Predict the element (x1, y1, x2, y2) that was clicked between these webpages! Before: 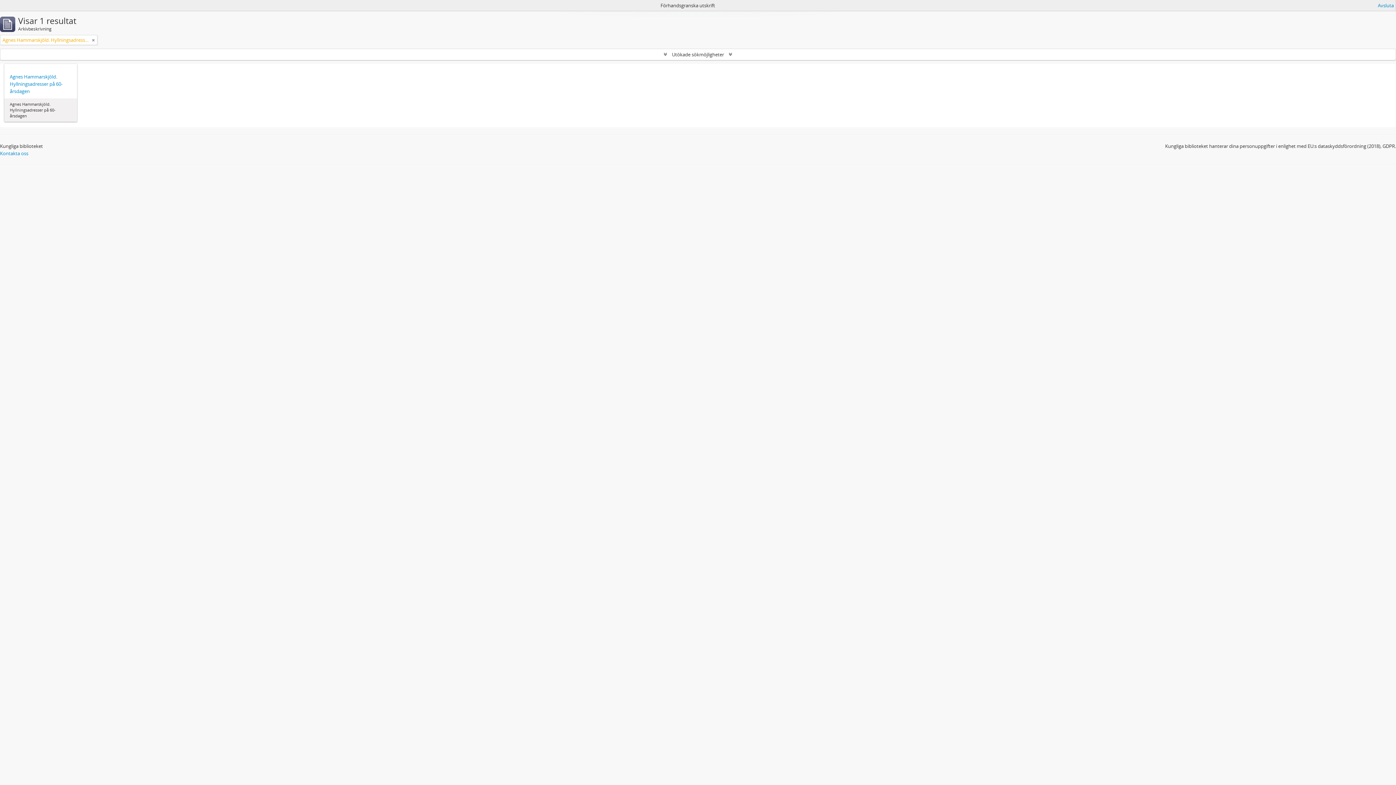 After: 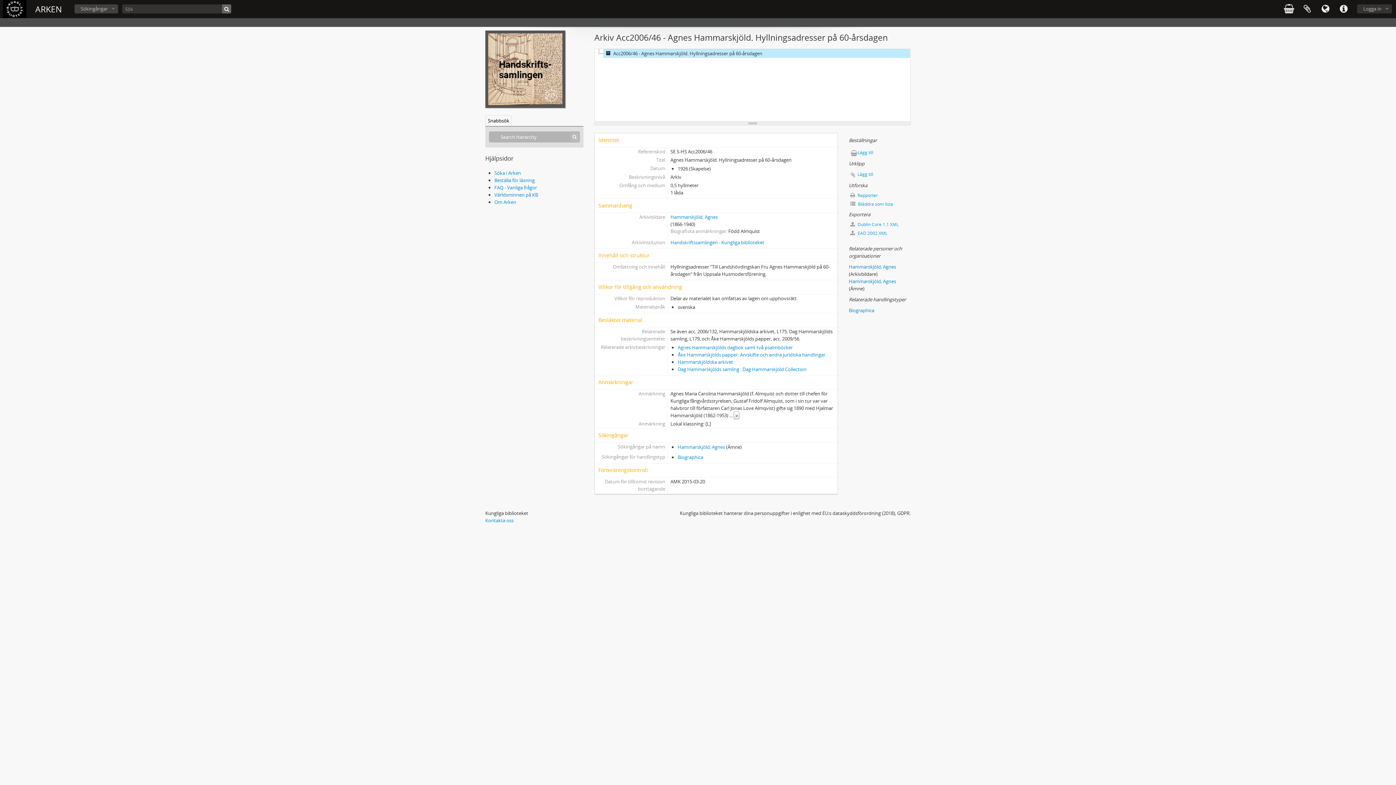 Action: label: Agnes Hammarskjöld. Hyllningsadresser på 60-årsdagen bbox: (9, 73, 71, 94)